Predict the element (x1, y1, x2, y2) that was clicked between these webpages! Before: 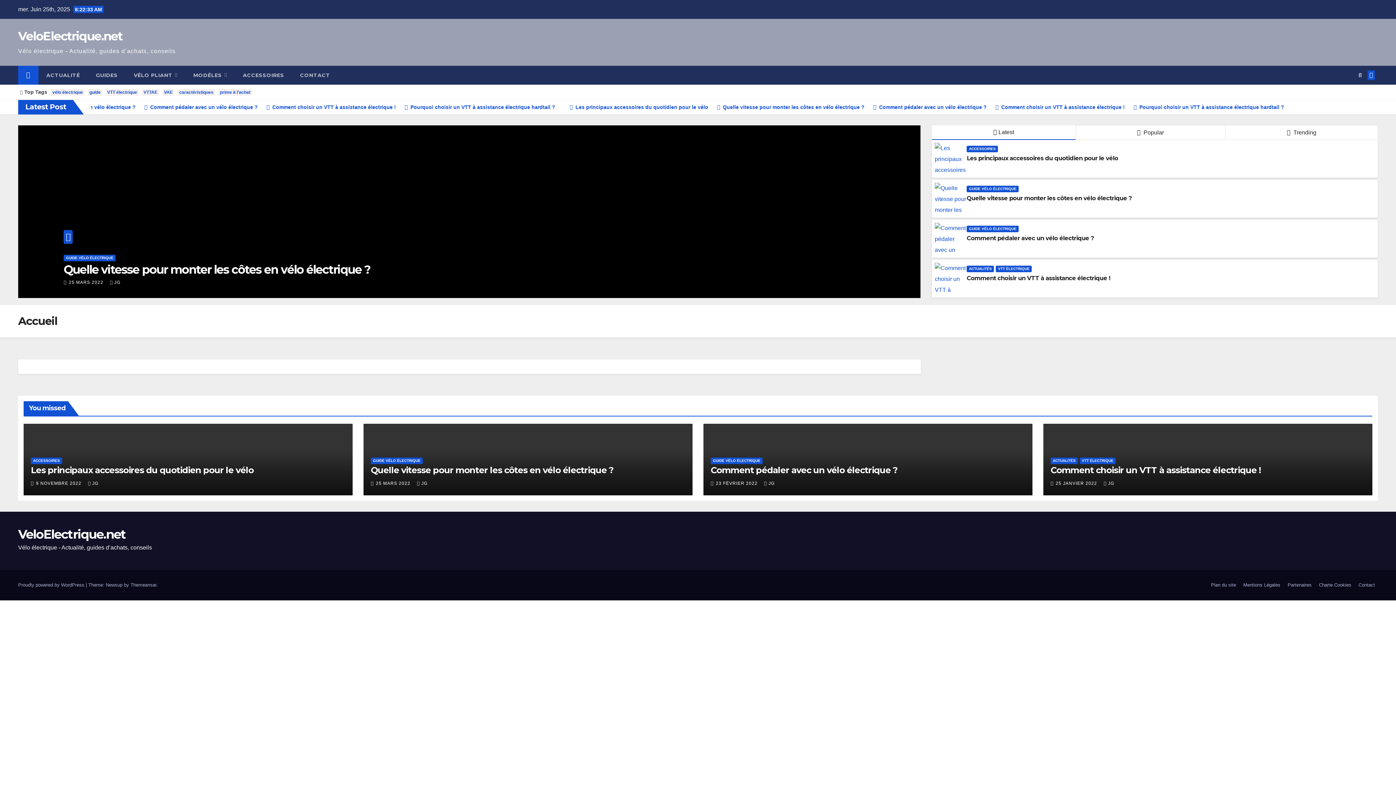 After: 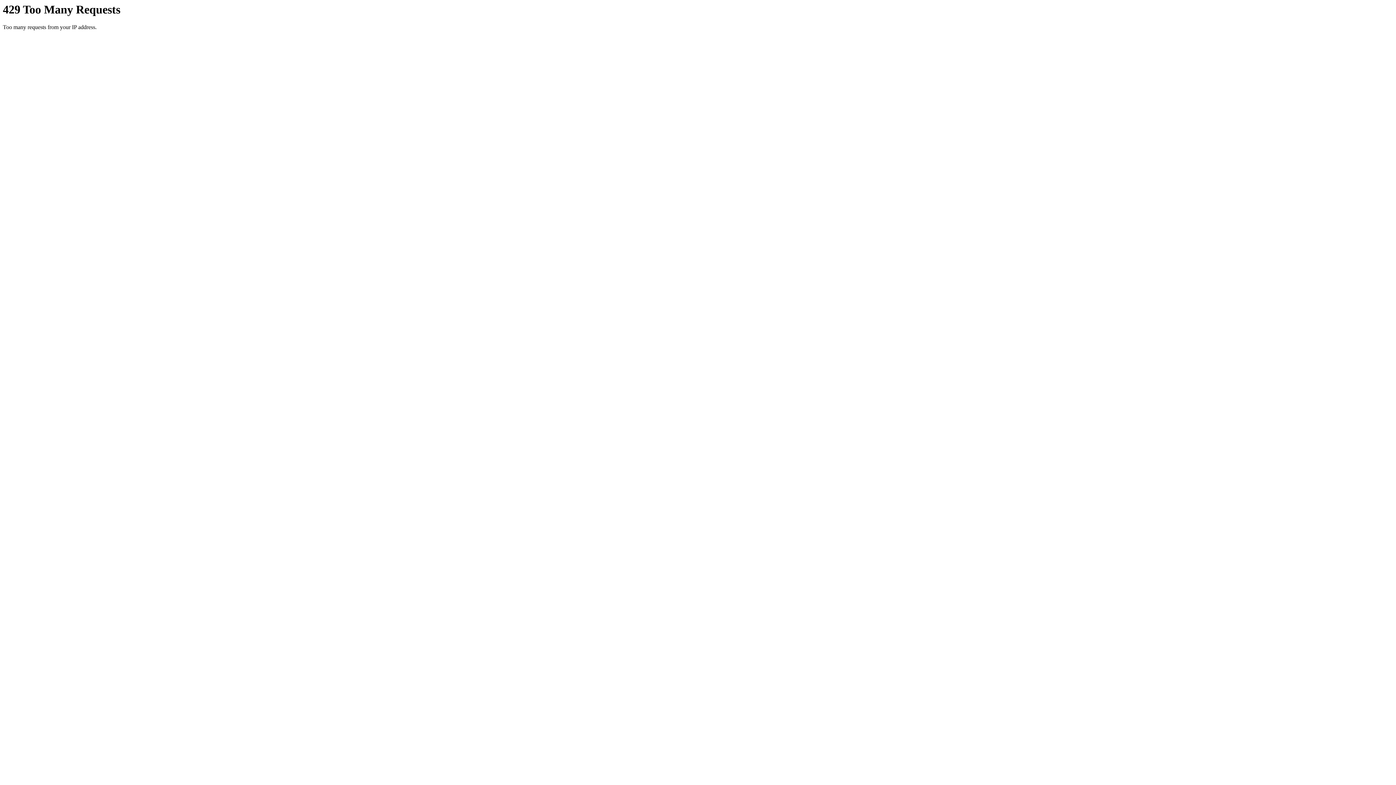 Action: bbox: (370, 465, 613, 475) label: Quelle vitesse pour monter les côtes en vélo électrique ?